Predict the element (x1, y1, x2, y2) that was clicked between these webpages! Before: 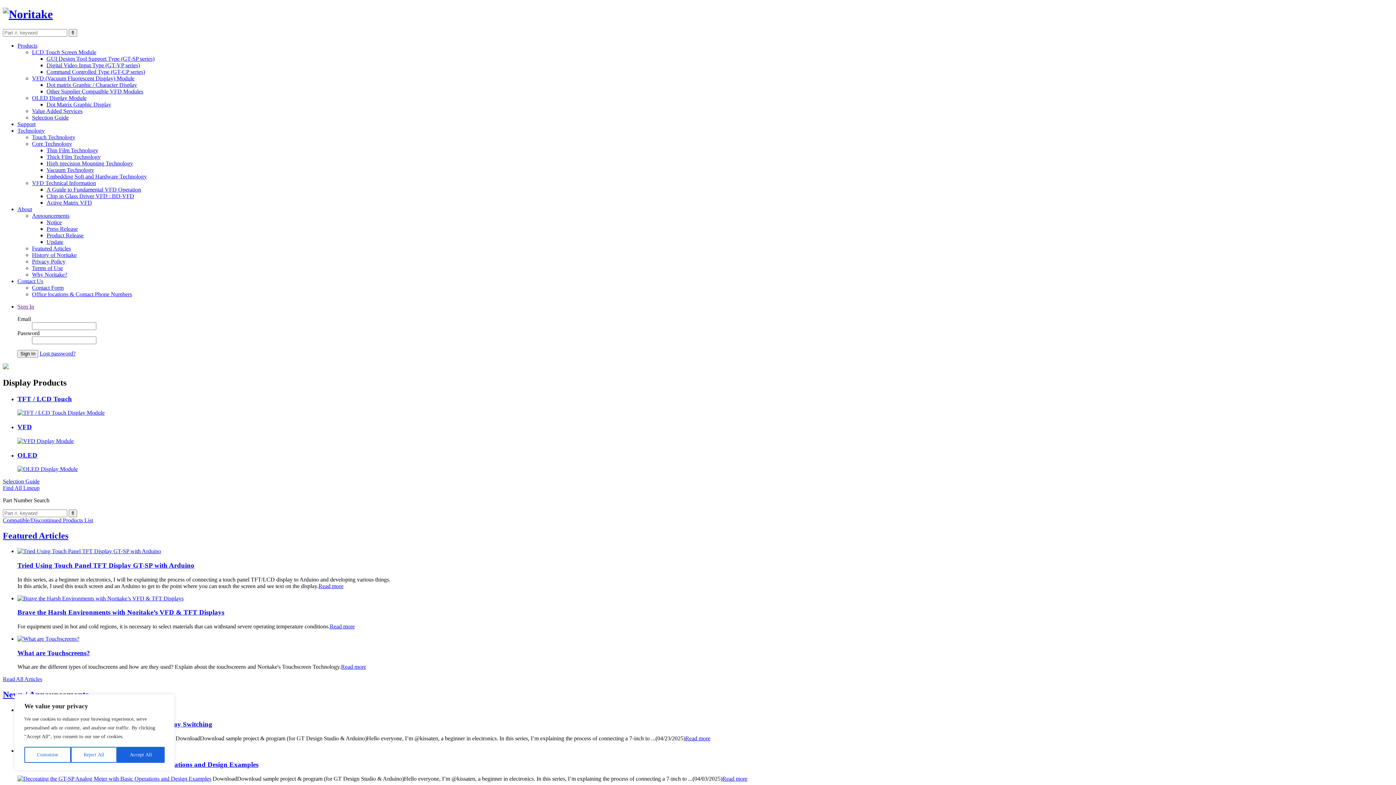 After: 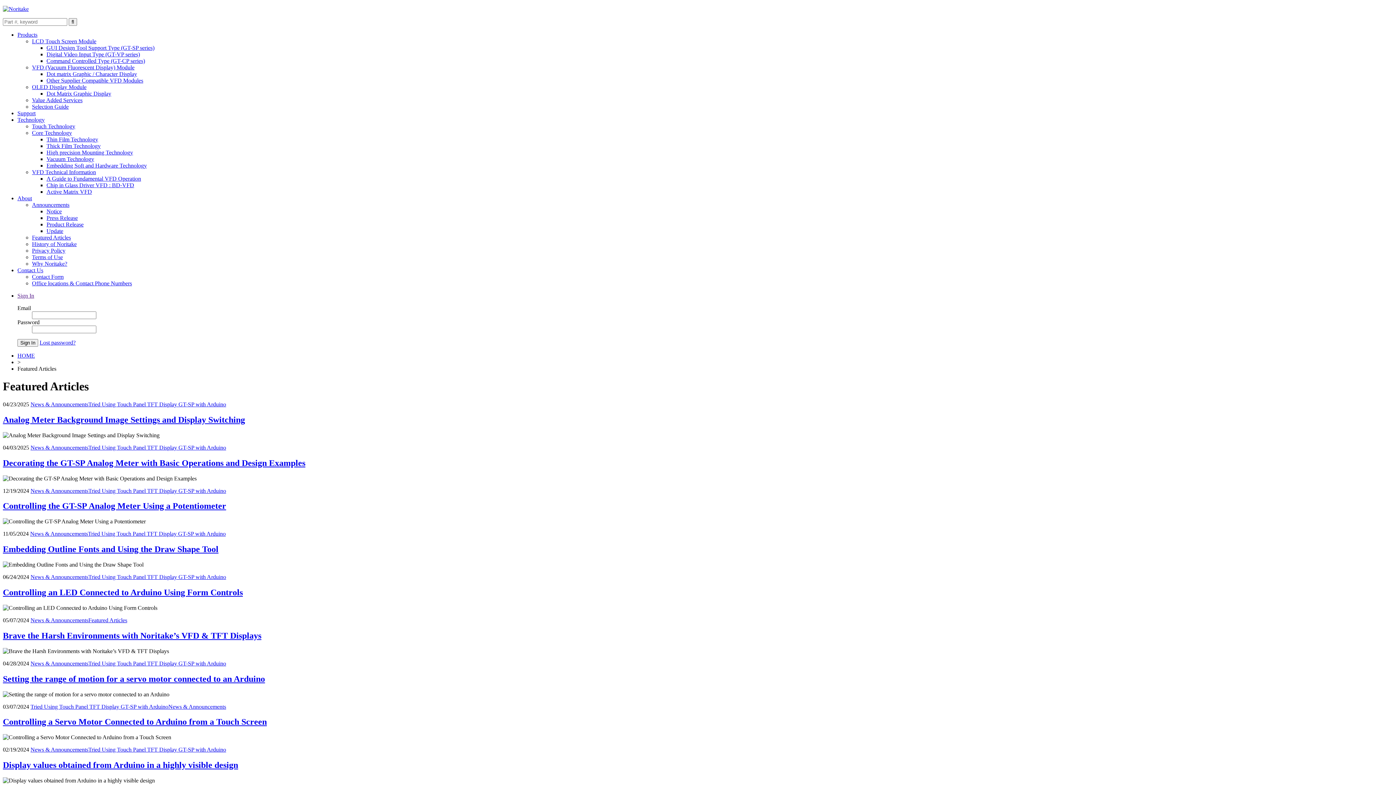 Action: label: Featured Articles bbox: (2, 531, 68, 540)